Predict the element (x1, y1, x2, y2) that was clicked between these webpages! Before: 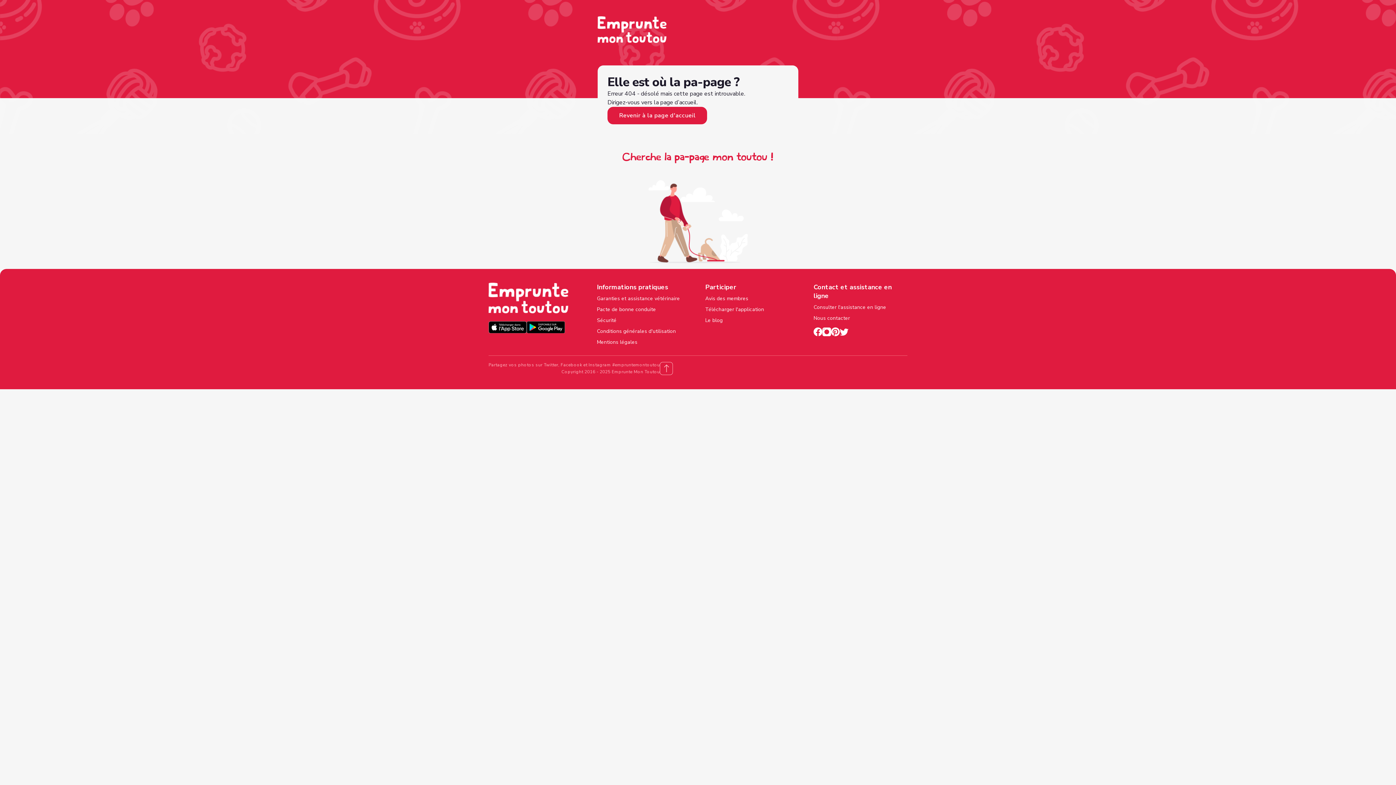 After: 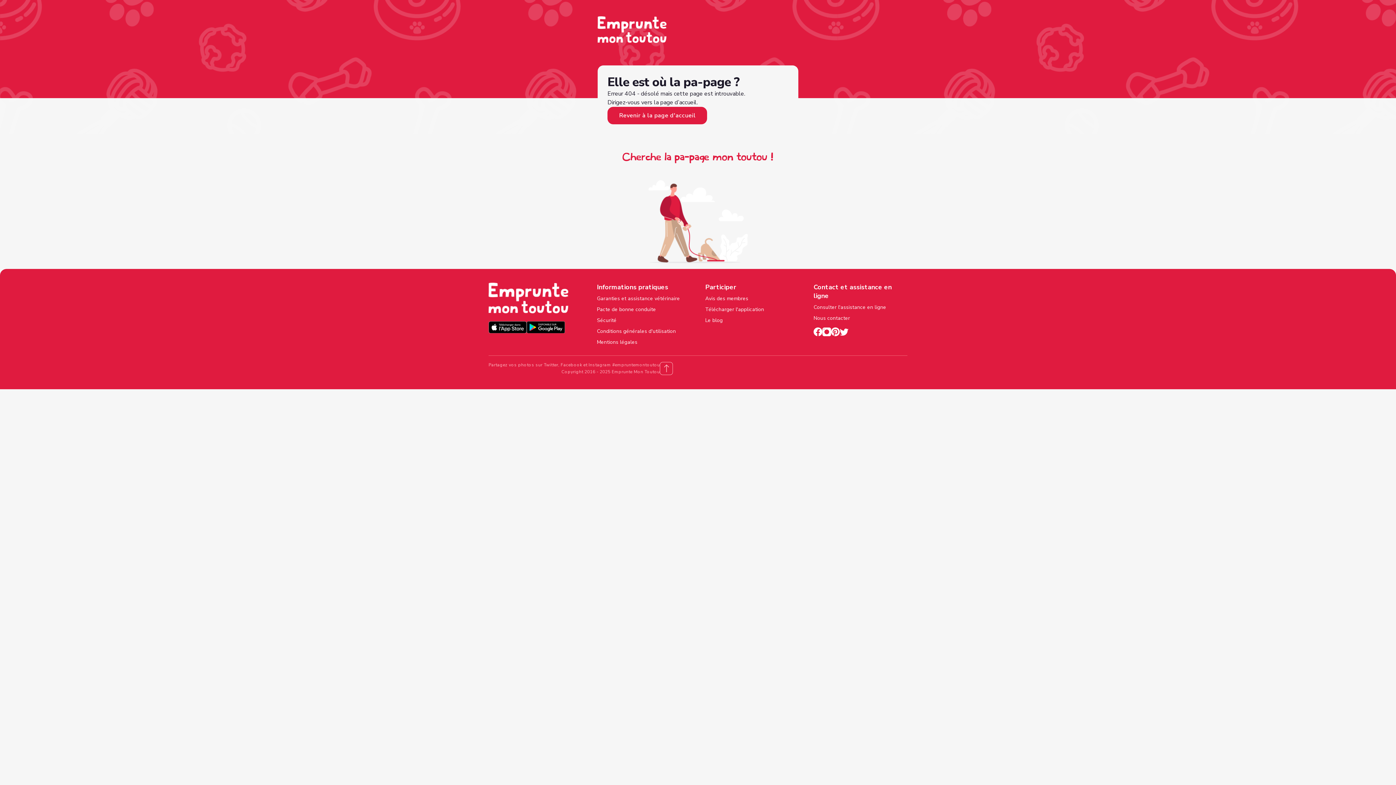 Action: bbox: (813, 304, 907, 311) label: Consulter l'assistance en ligne